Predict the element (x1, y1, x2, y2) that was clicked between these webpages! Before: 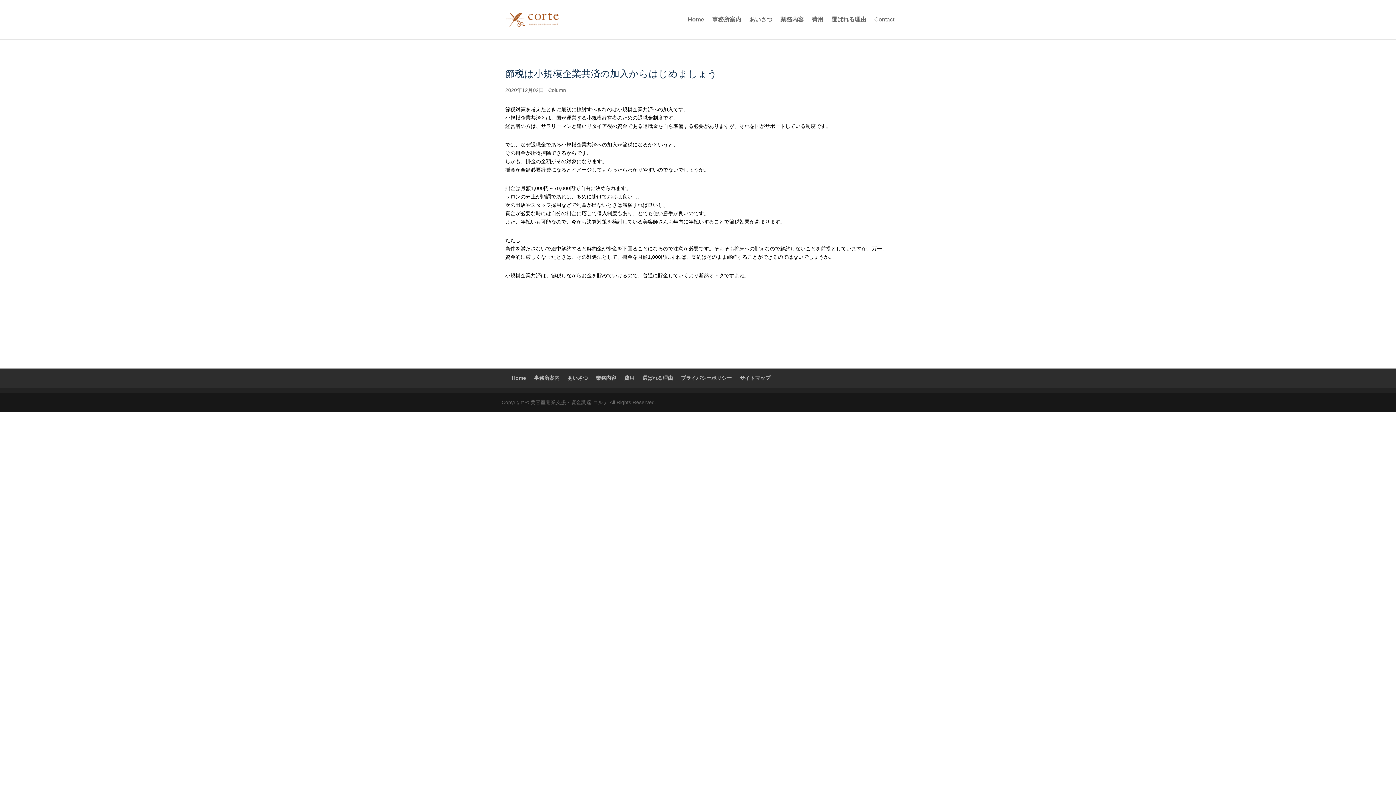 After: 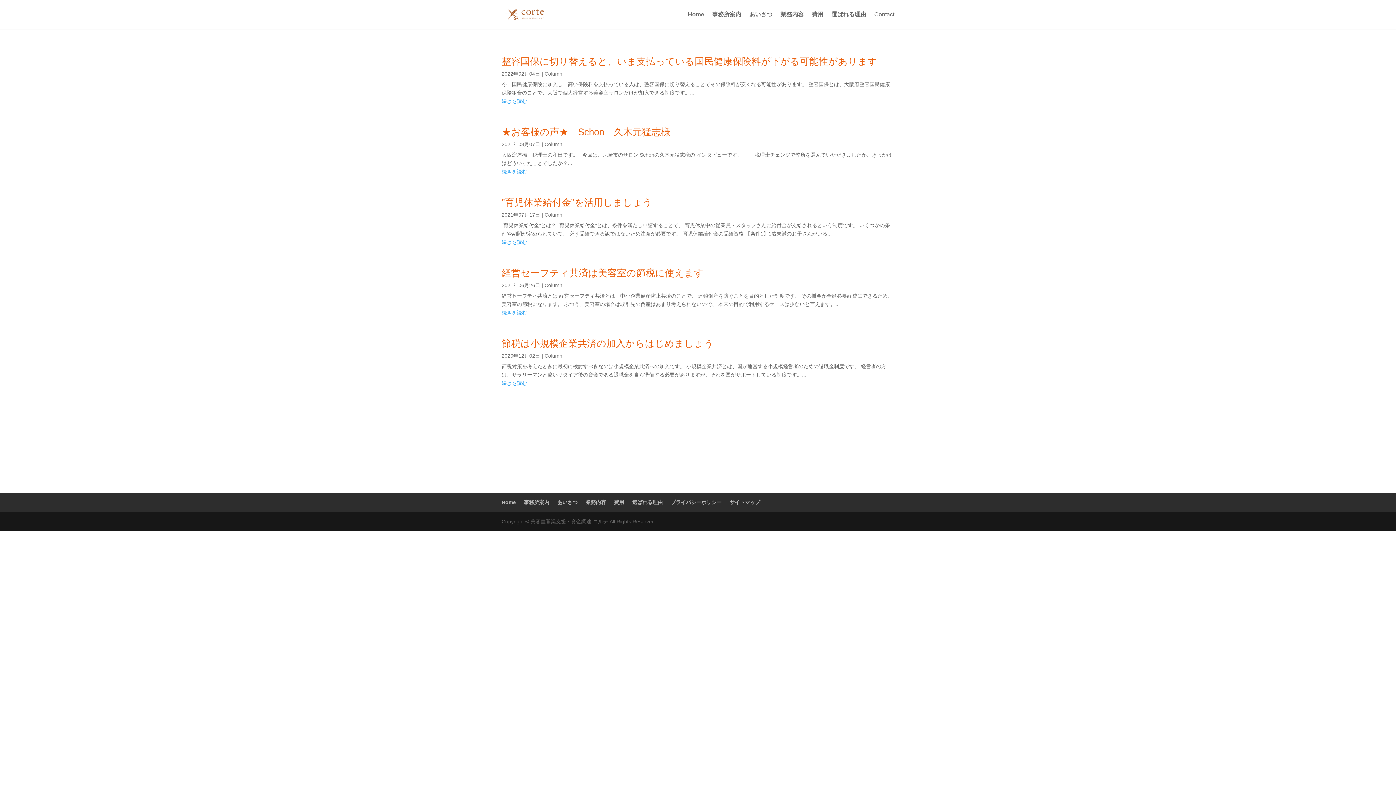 Action: bbox: (548, 87, 566, 93) label: Column